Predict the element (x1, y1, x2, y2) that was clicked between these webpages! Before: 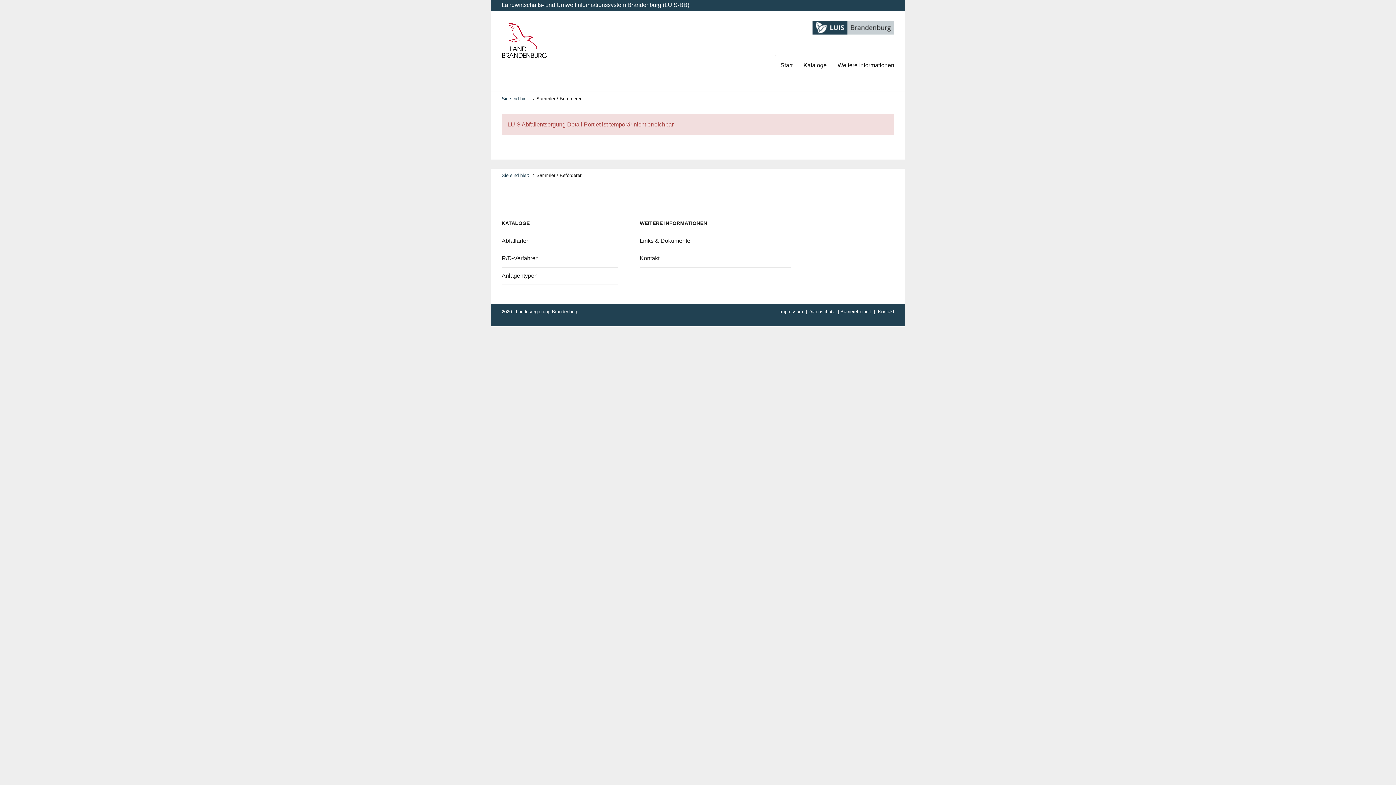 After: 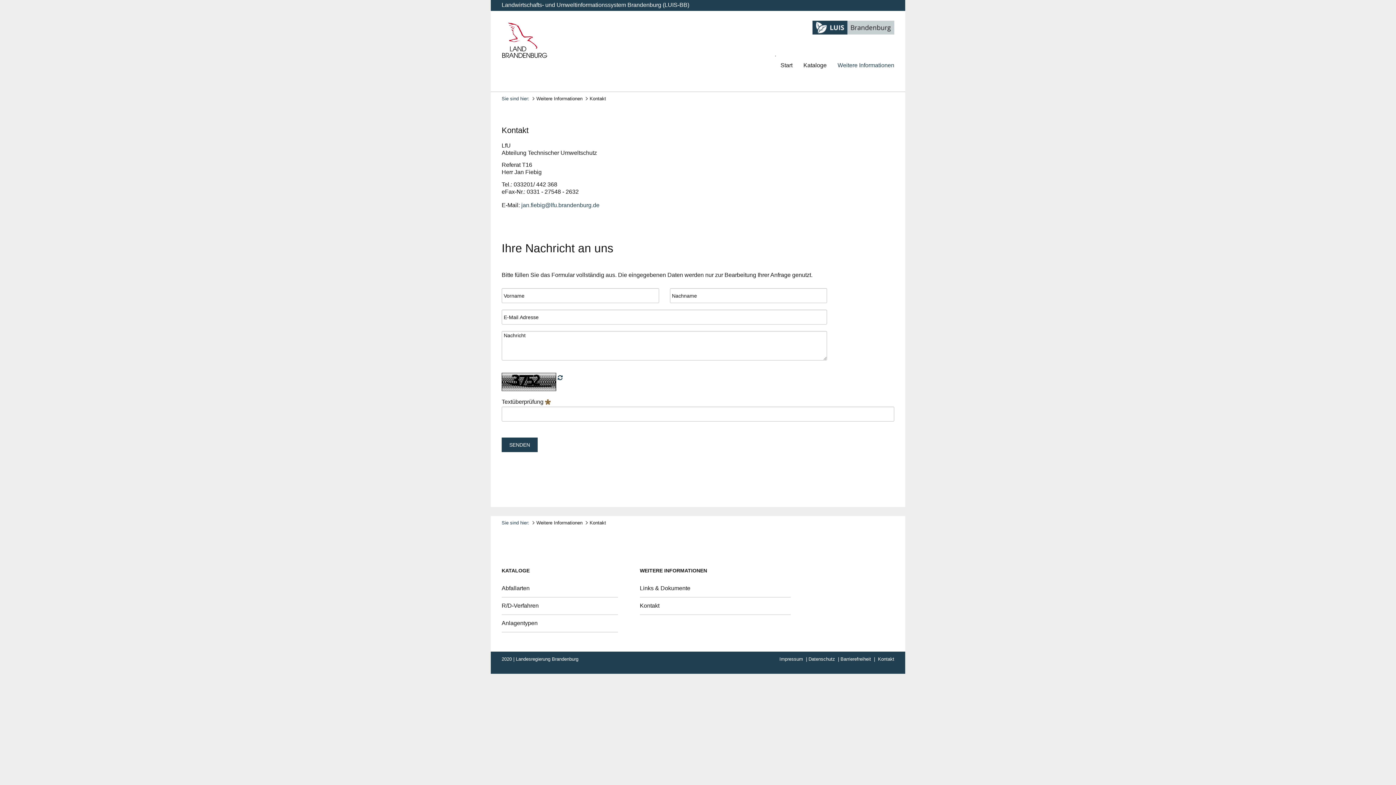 Action: label: Kontakt bbox: (639, 255, 659, 261)